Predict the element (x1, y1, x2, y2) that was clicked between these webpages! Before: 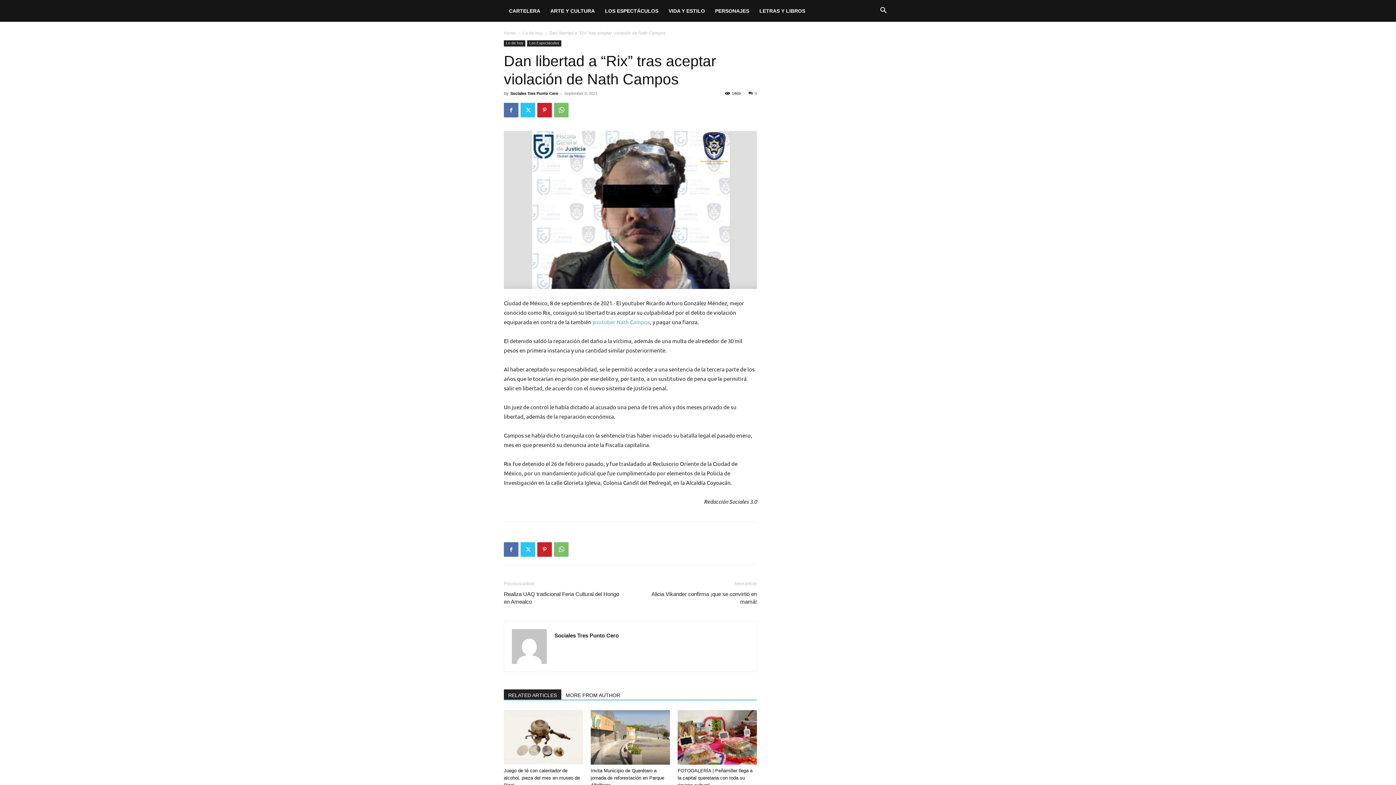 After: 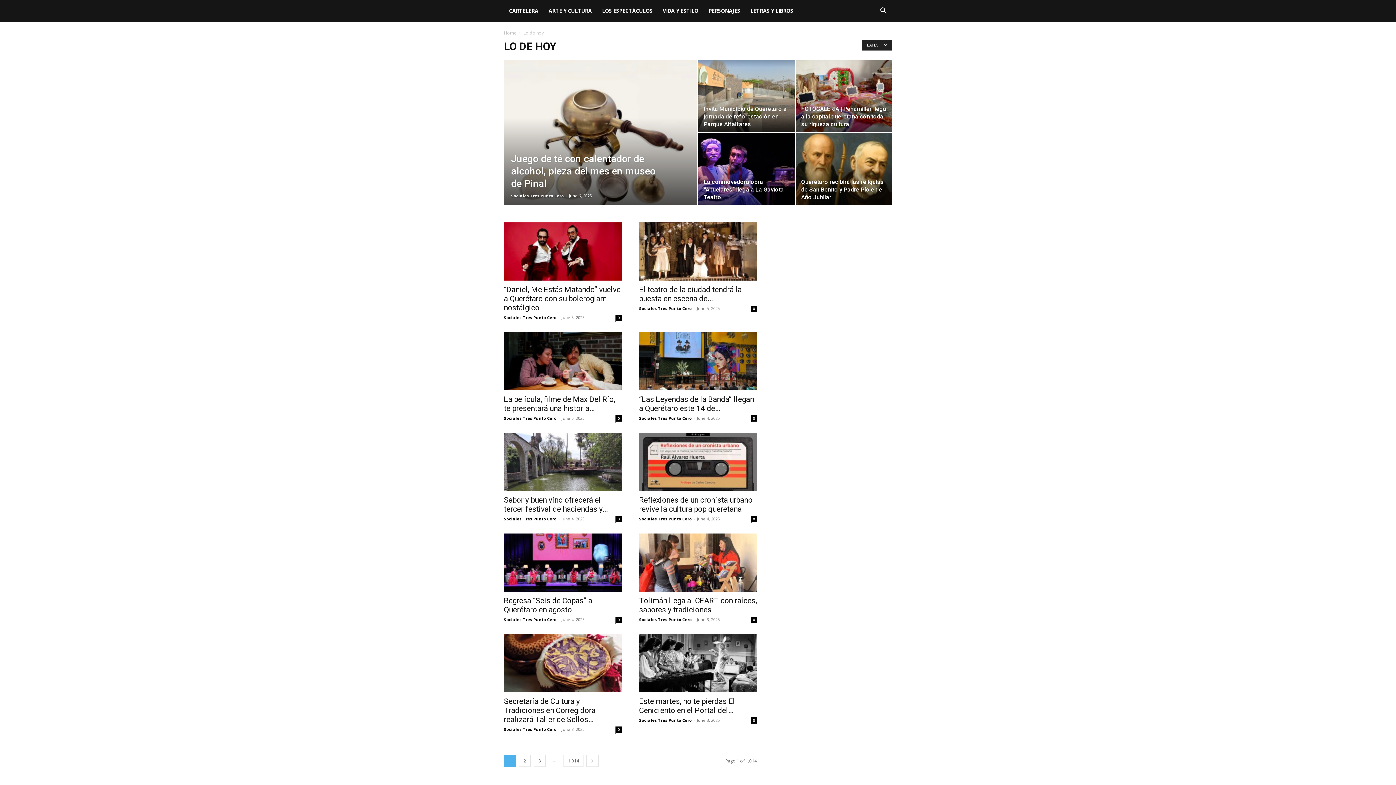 Action: bbox: (504, 40, 525, 46) label: Lo de hoy